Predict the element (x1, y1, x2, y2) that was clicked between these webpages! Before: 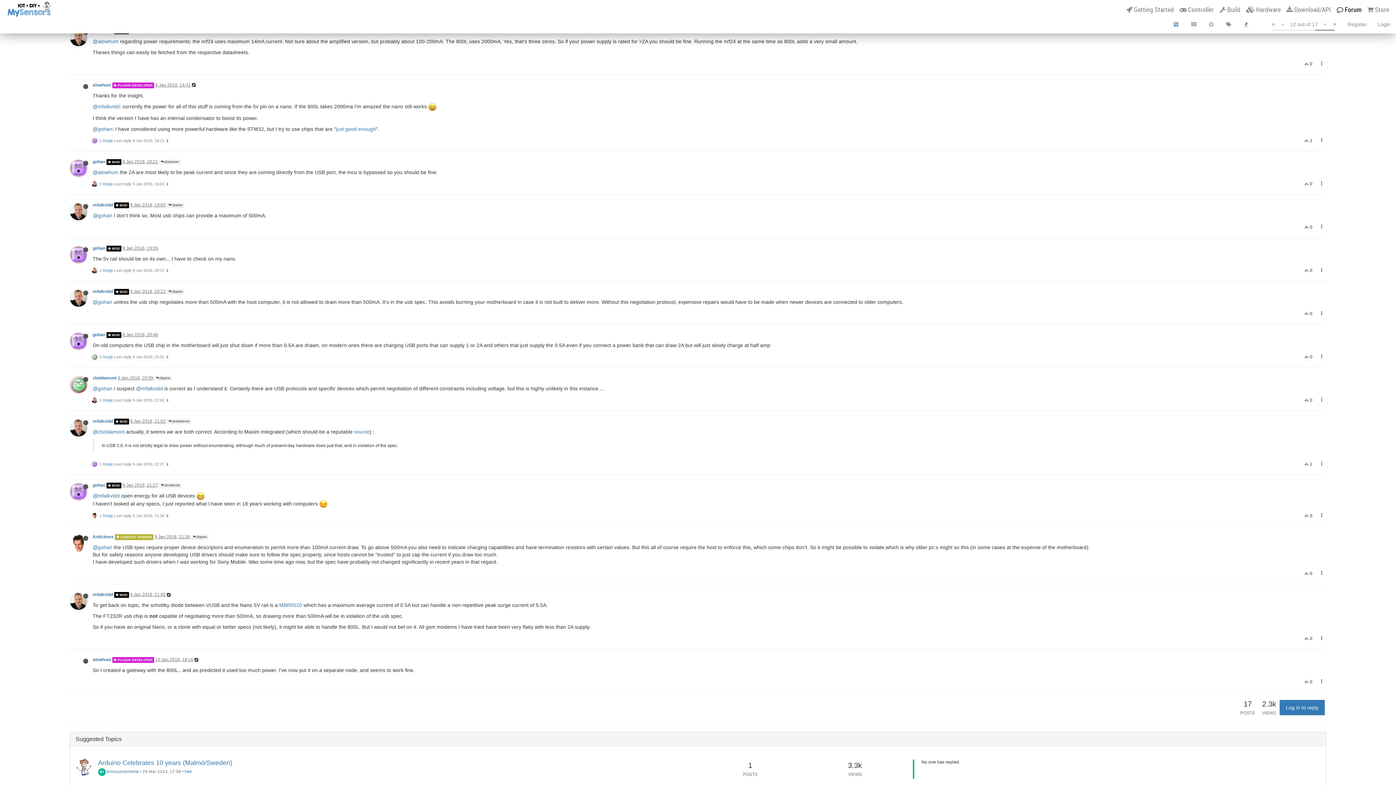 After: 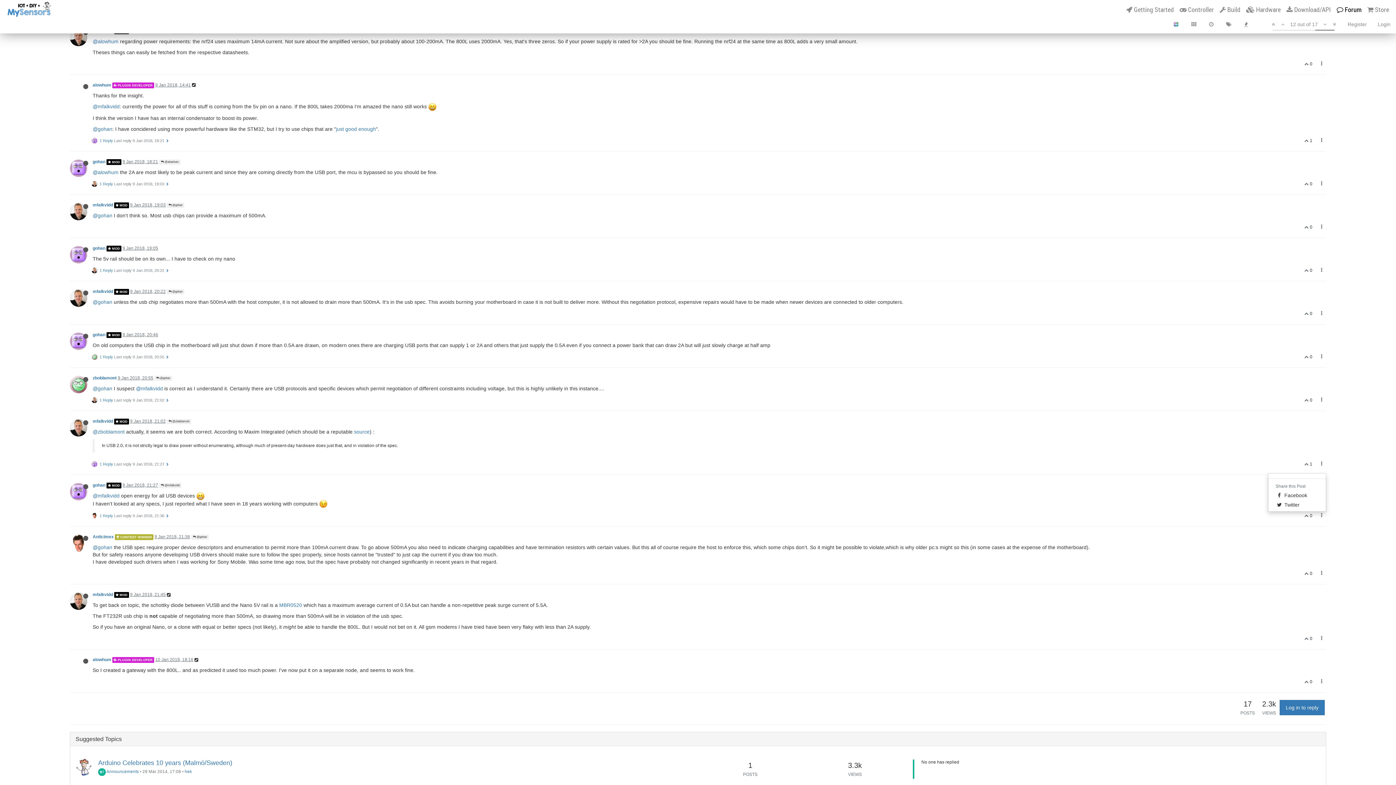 Action: bbox: (1317, 511, 1326, 519)